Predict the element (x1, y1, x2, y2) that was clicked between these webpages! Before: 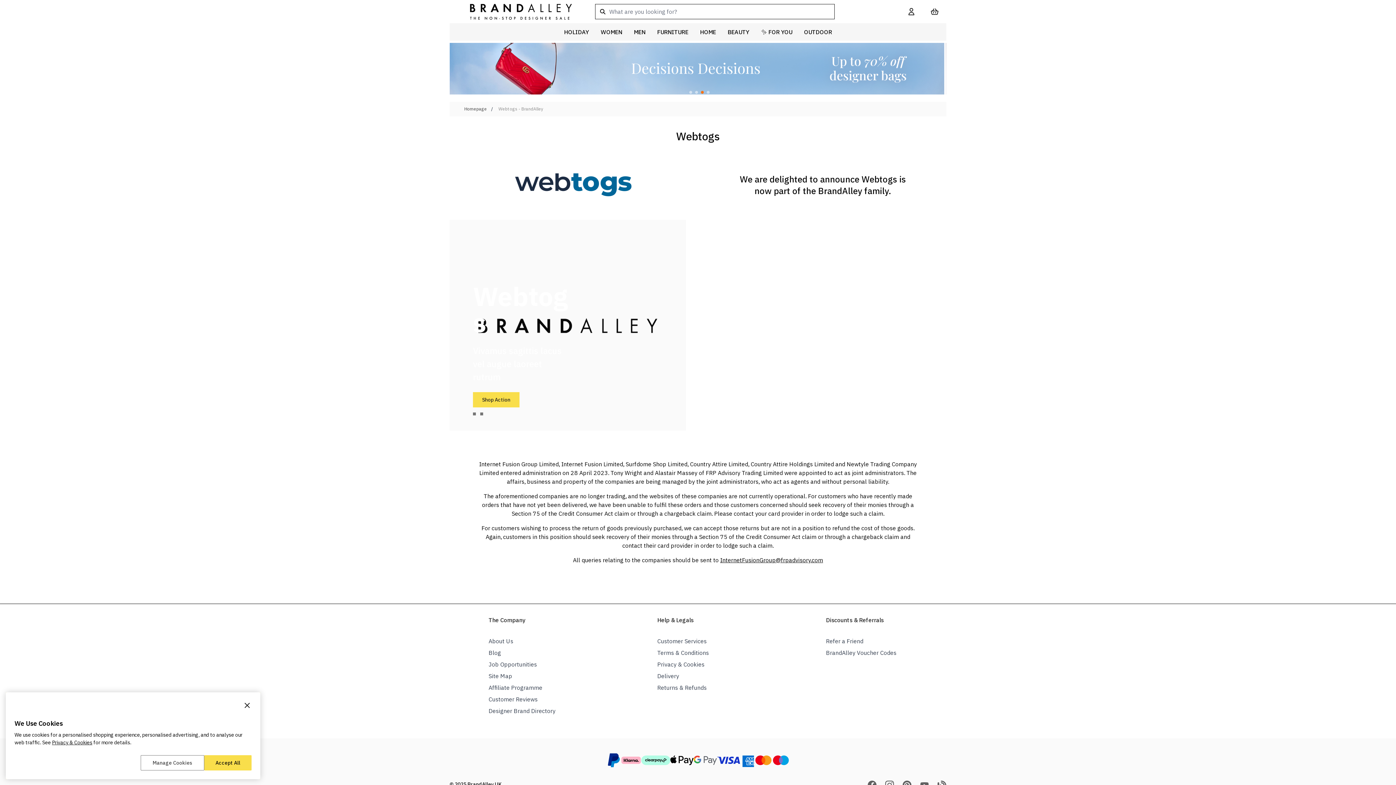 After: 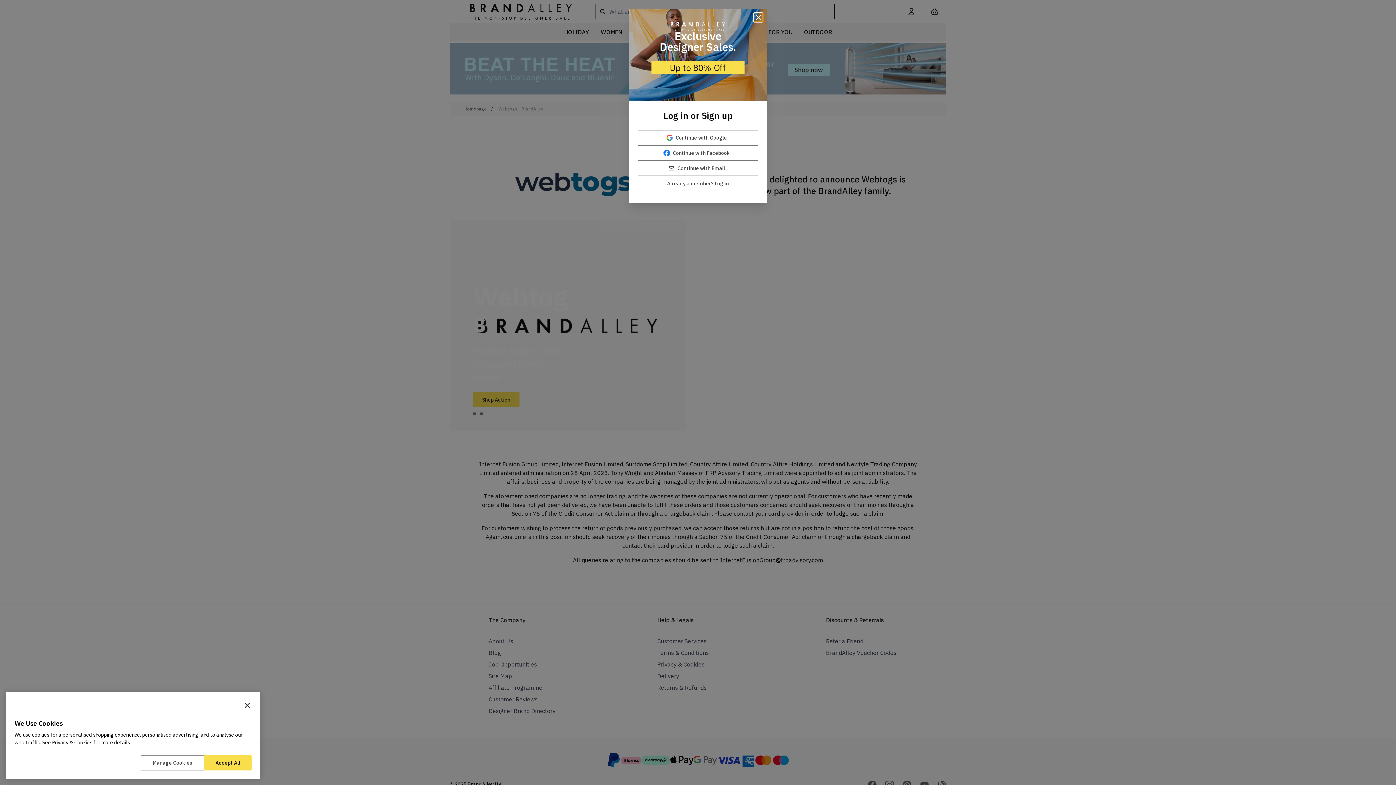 Action: bbox: (755, 23, 798, 40) label: ✨ FOR YOU